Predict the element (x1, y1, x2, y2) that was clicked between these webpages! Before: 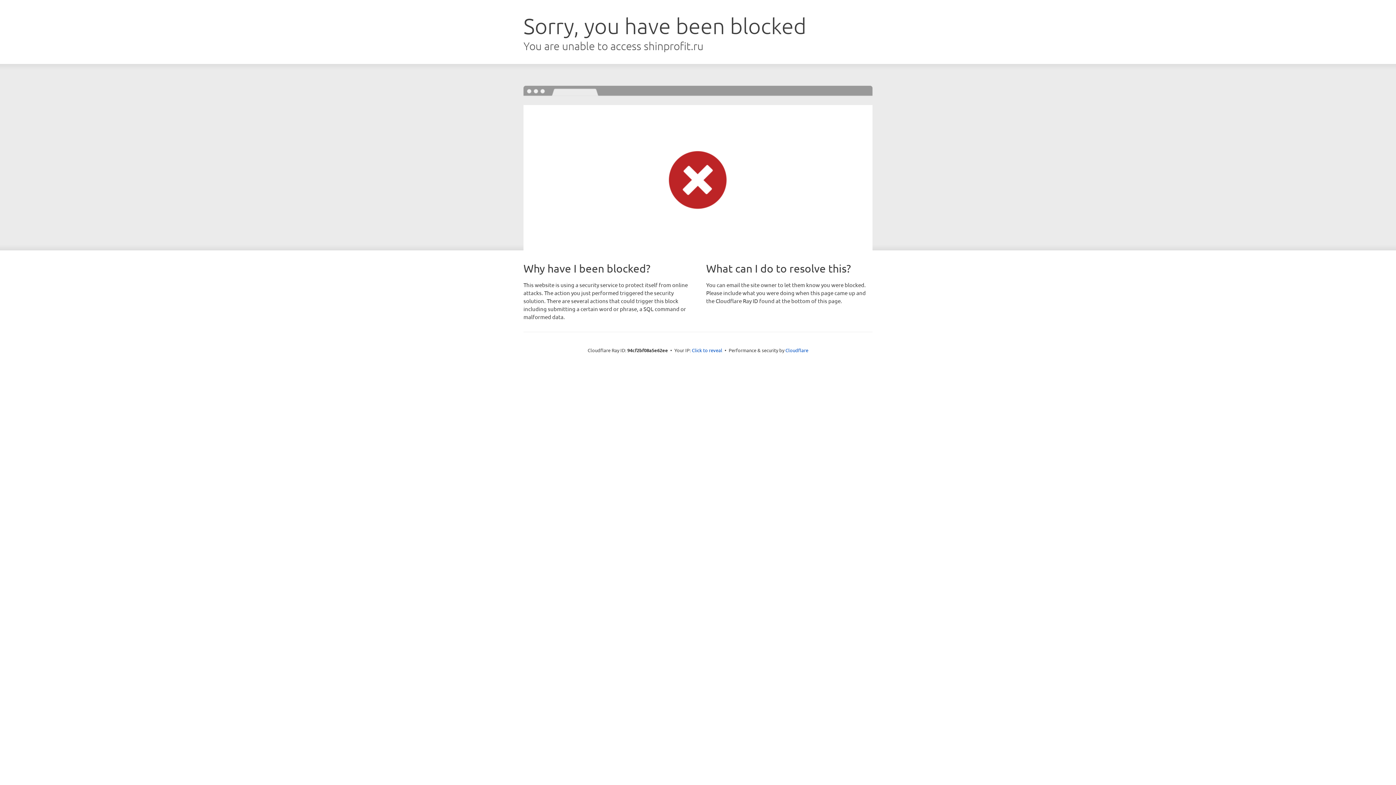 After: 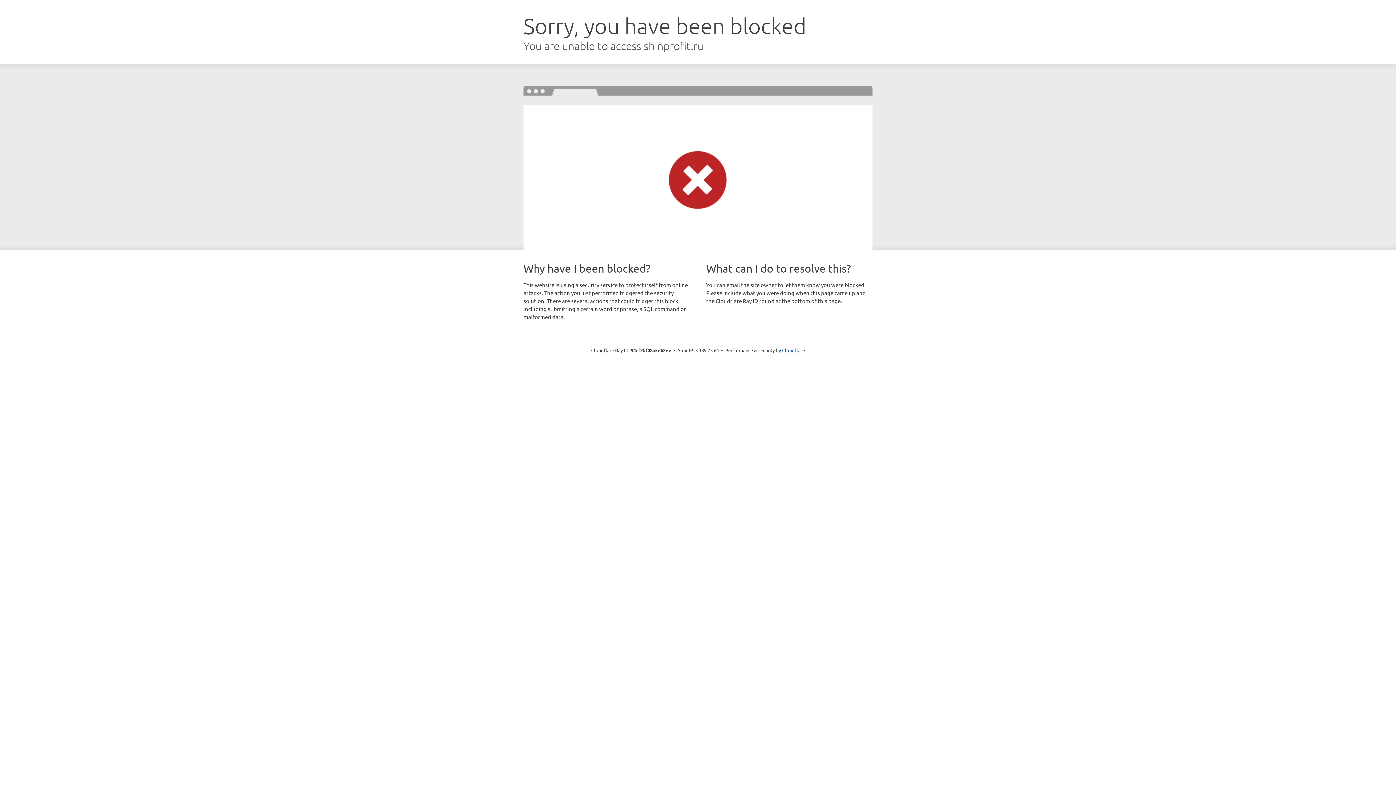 Action: label: Click to reveal bbox: (692, 346, 722, 353)